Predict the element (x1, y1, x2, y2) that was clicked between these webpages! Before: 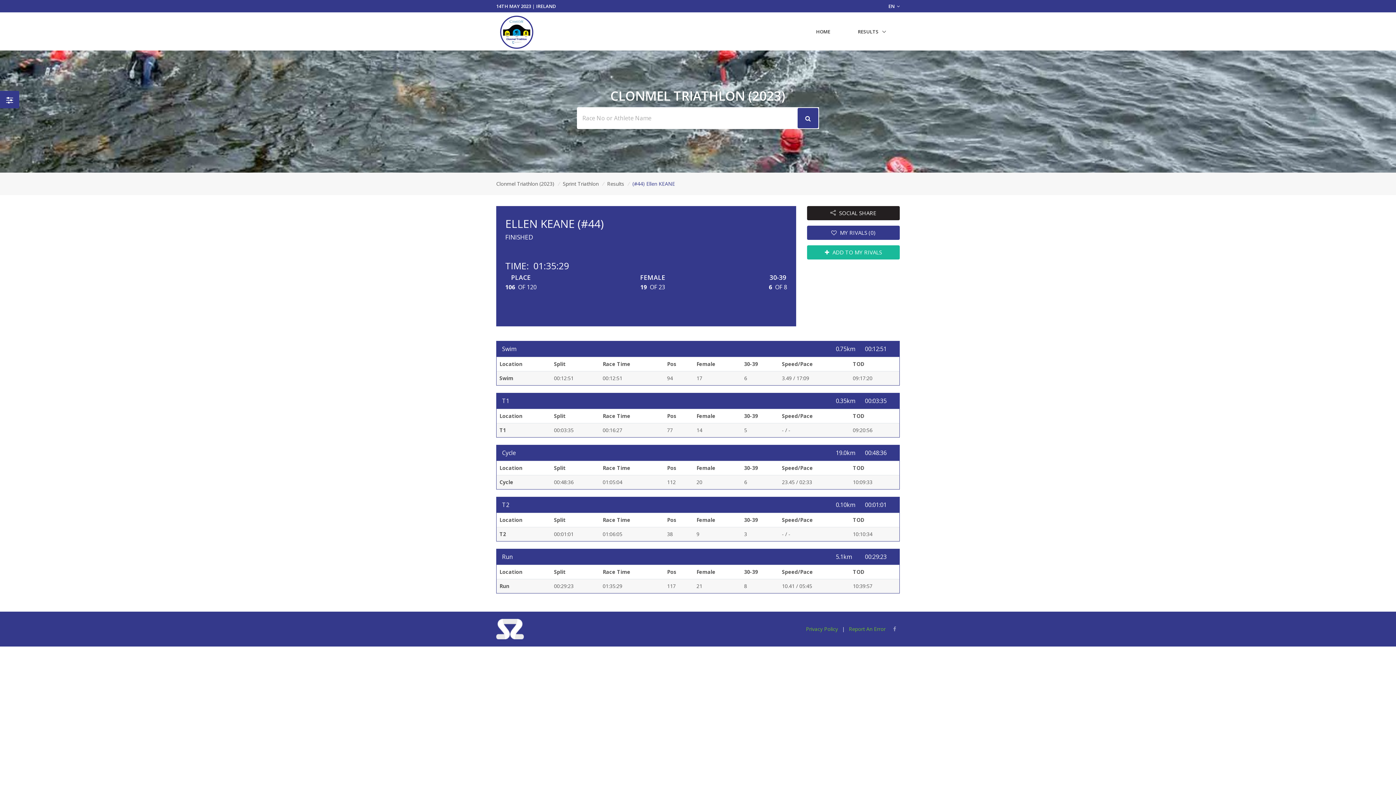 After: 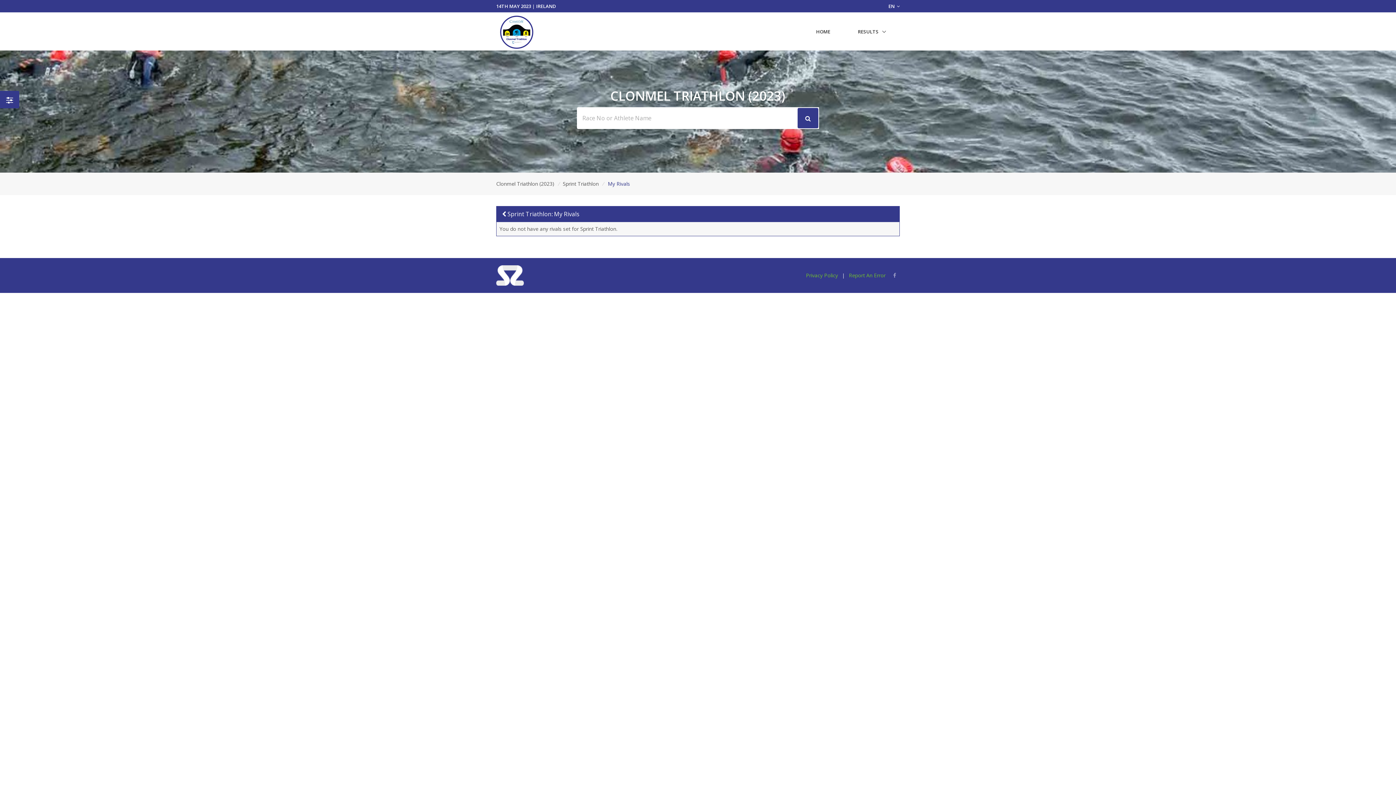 Action: bbox: (807, 225, 900, 240) label:  MY RIVALS (0)